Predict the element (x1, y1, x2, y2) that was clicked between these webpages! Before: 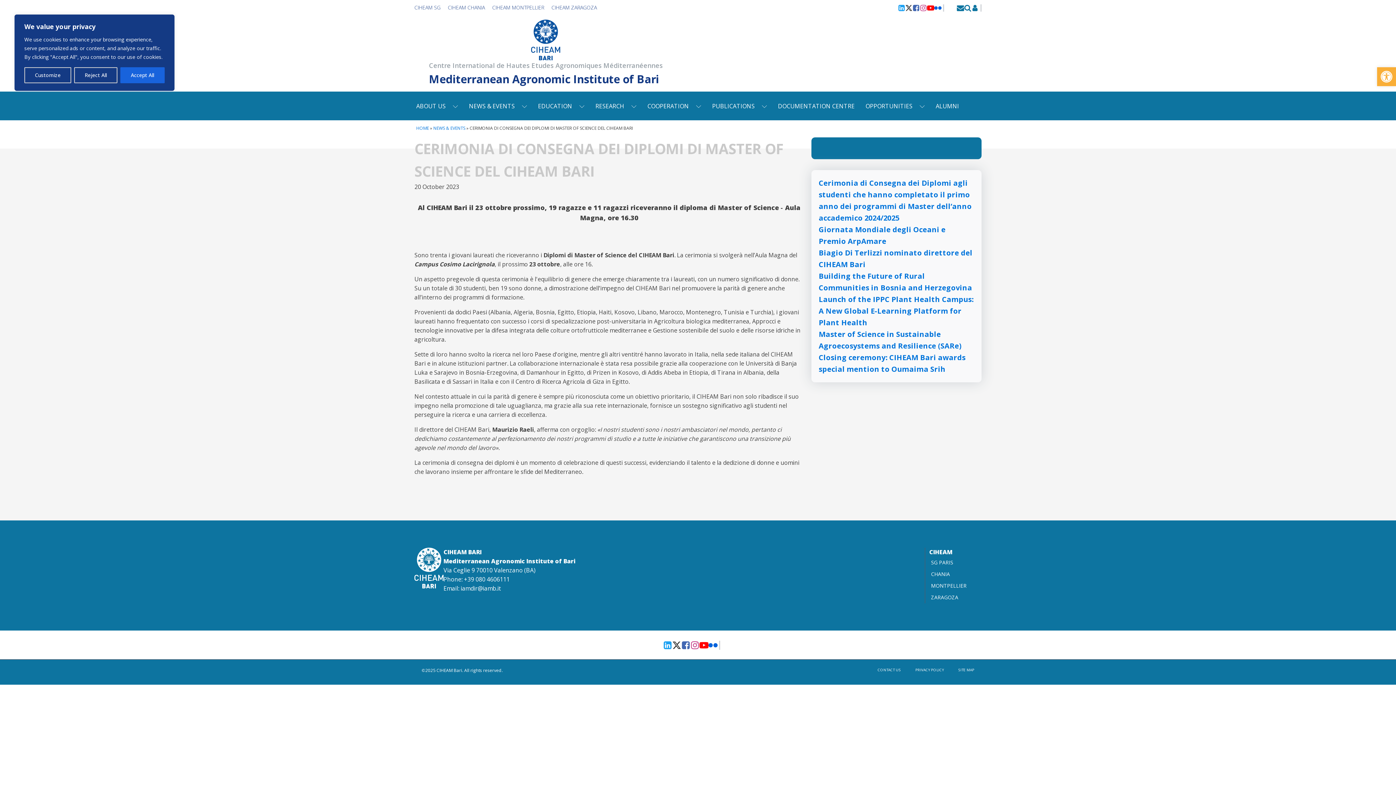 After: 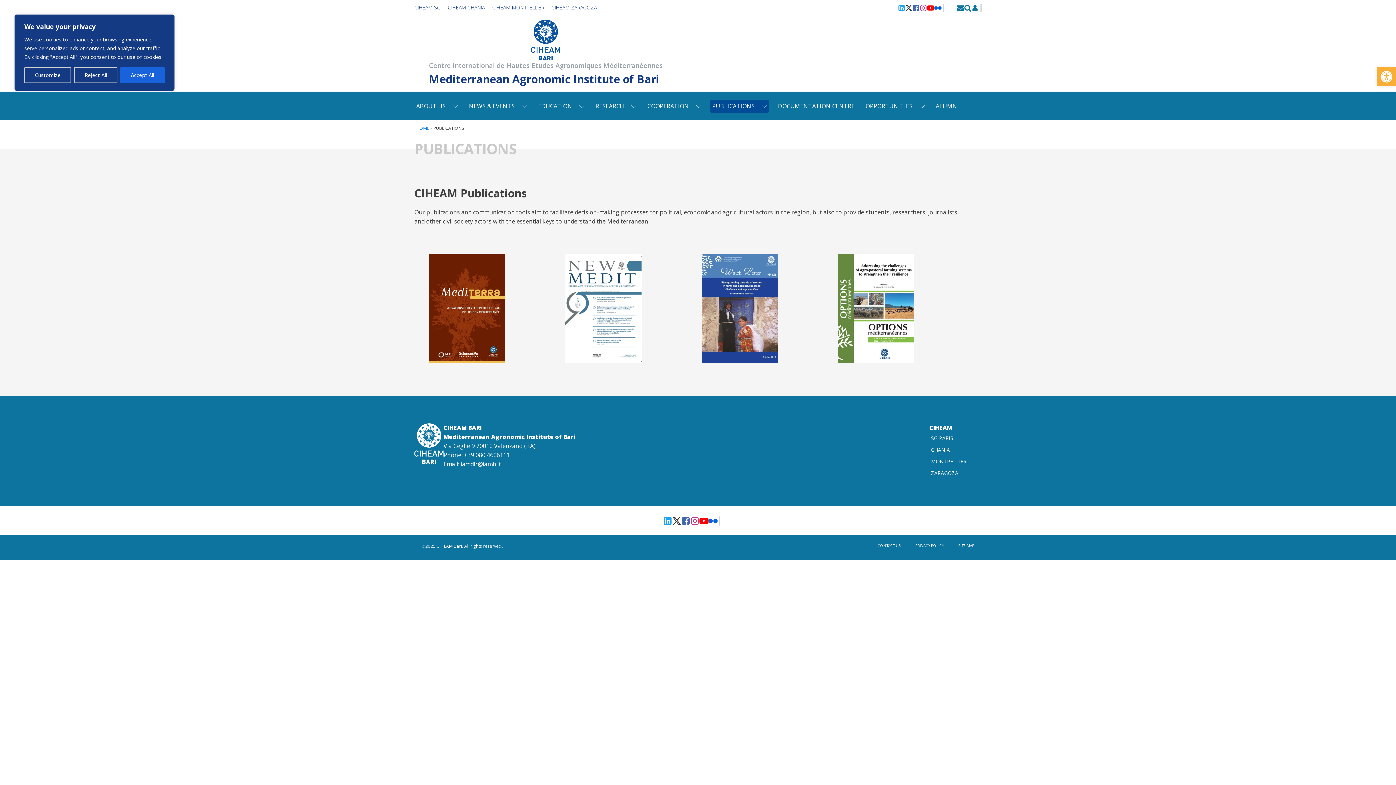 Action: bbox: (710, 100, 769, 112) label: PUBLICATIONS